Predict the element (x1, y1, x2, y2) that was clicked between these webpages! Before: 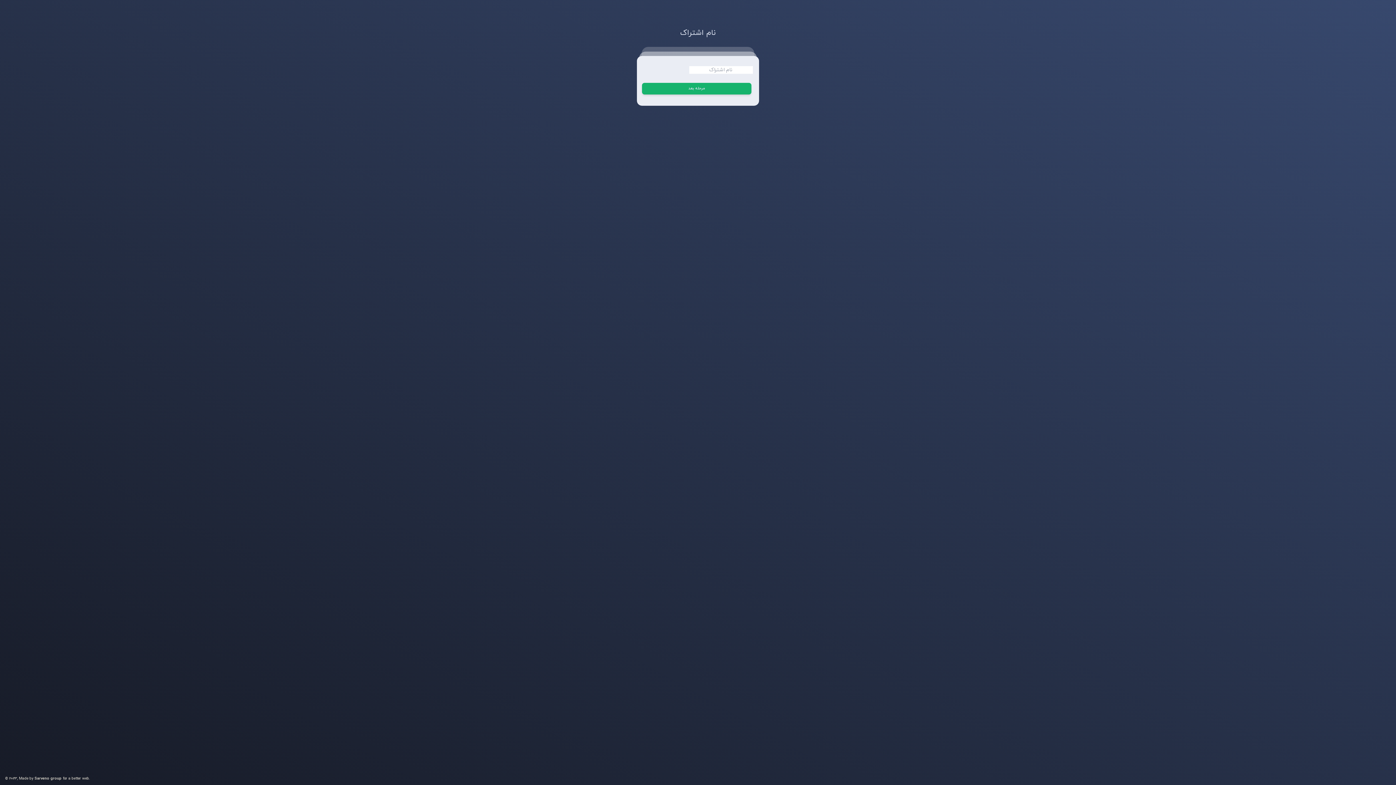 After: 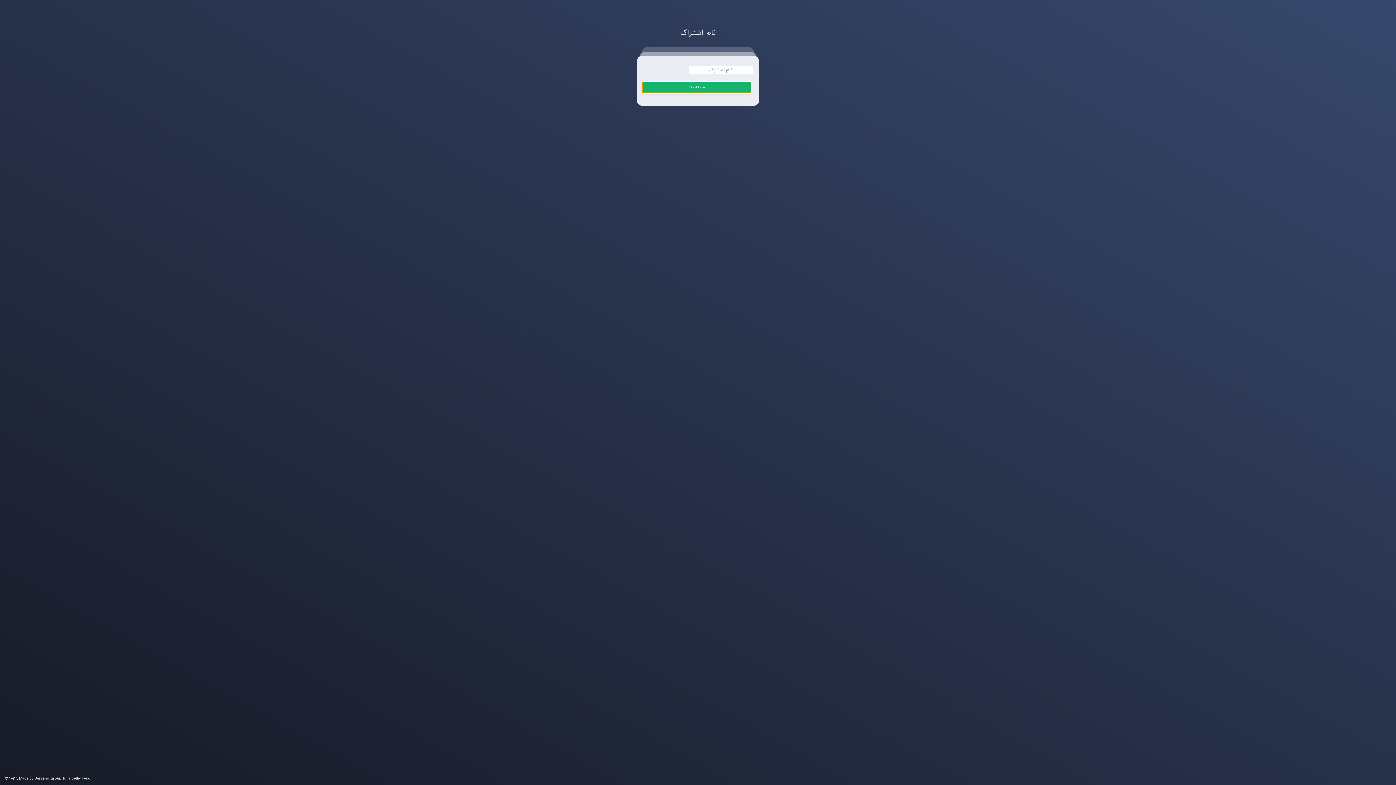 Action: label: مرحله بعد bbox: (642, 82, 751, 94)